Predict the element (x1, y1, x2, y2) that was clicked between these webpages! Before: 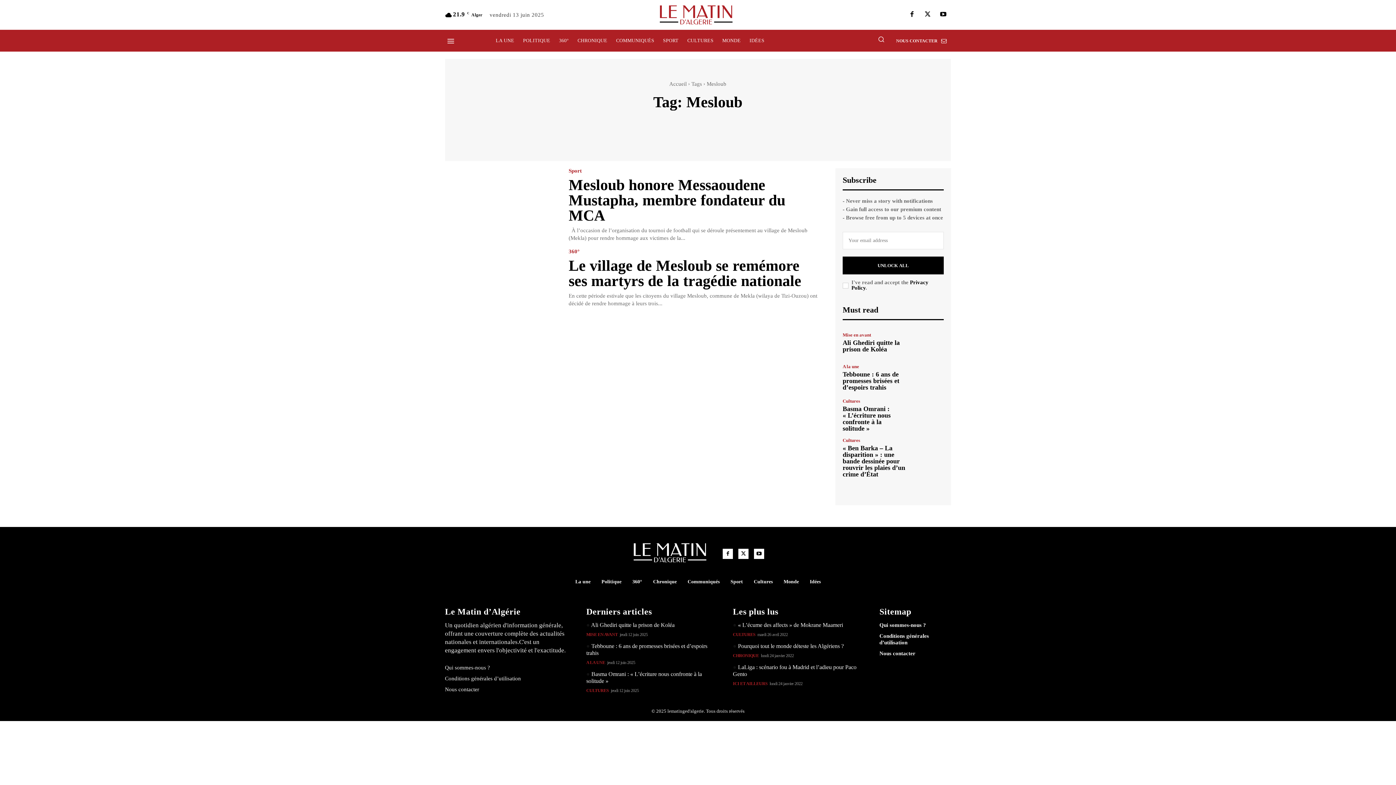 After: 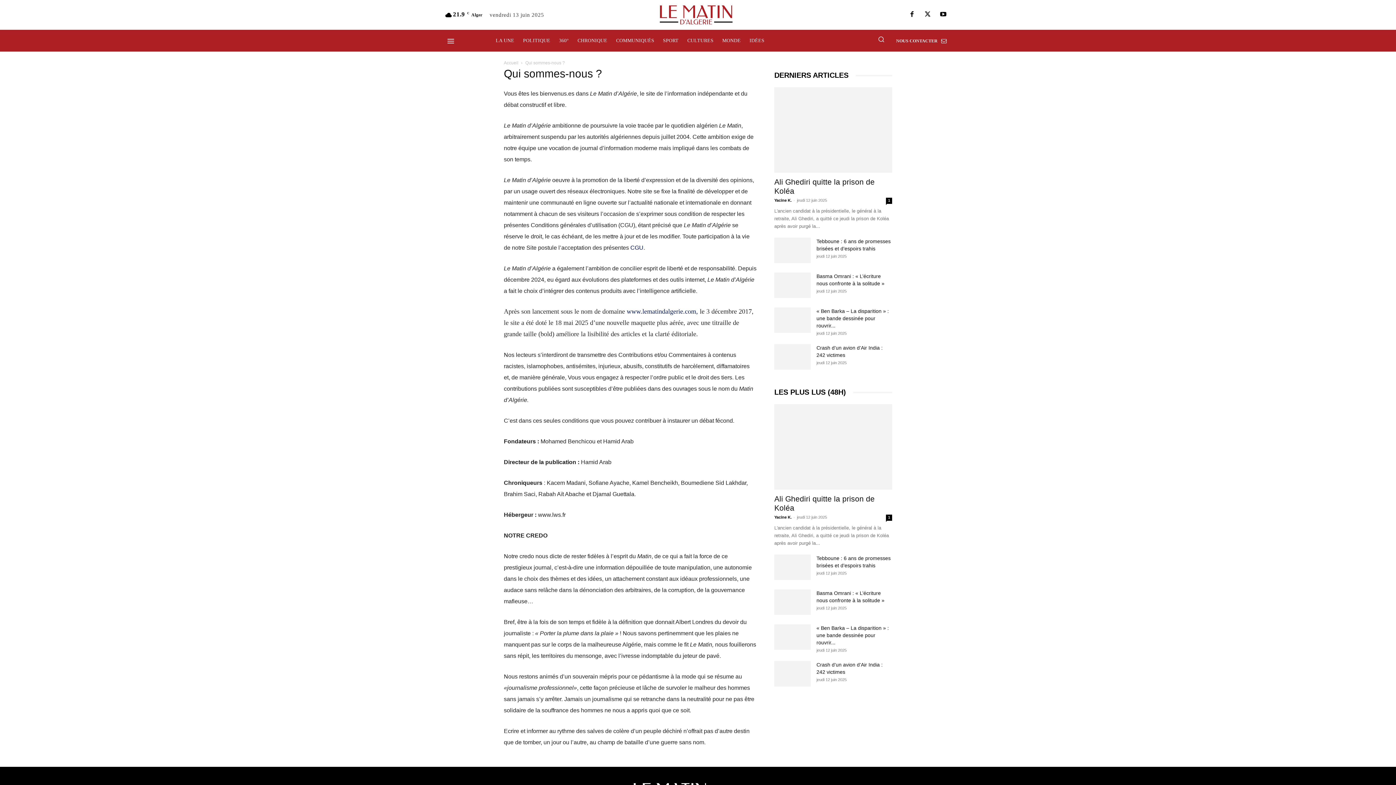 Action: label: Qui sommes-nous ? bbox: (879, 622, 951, 628)